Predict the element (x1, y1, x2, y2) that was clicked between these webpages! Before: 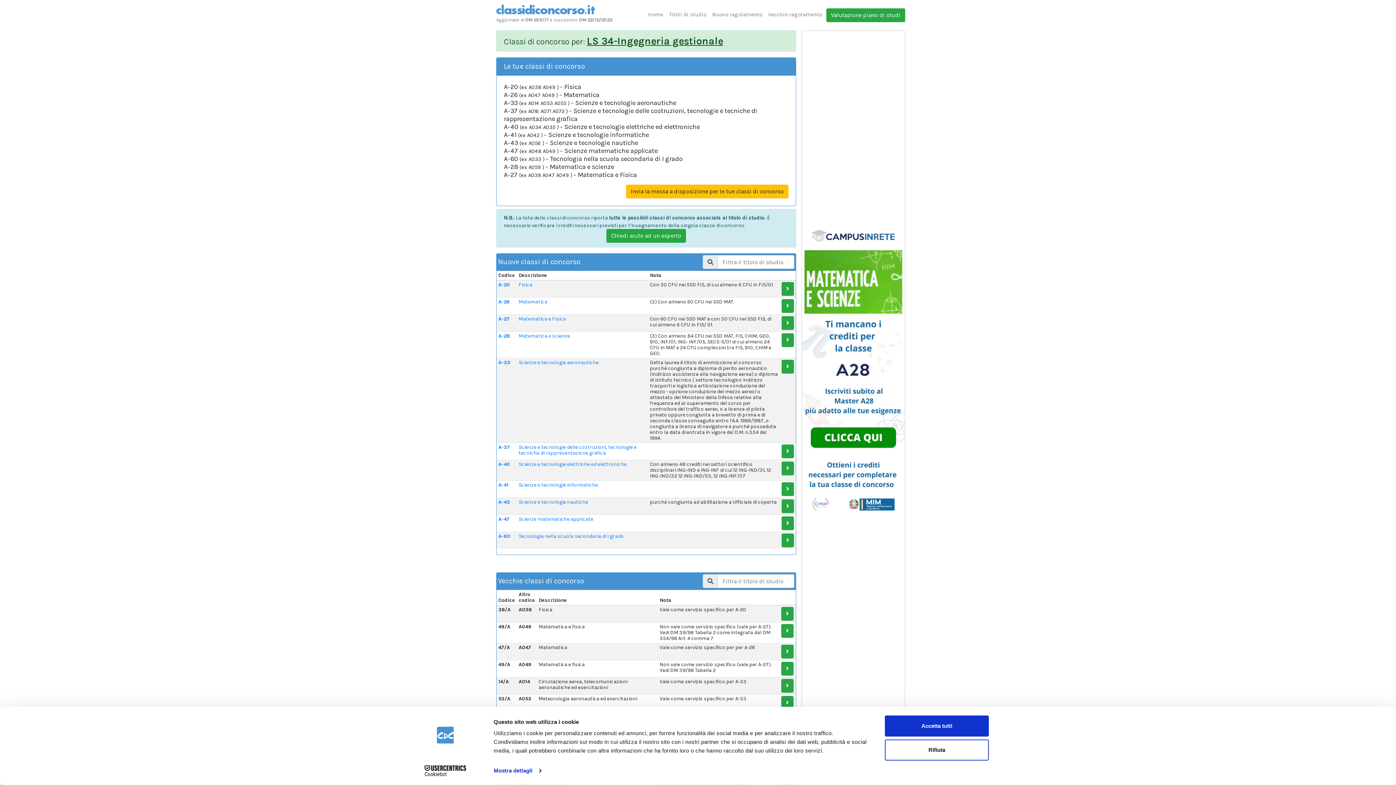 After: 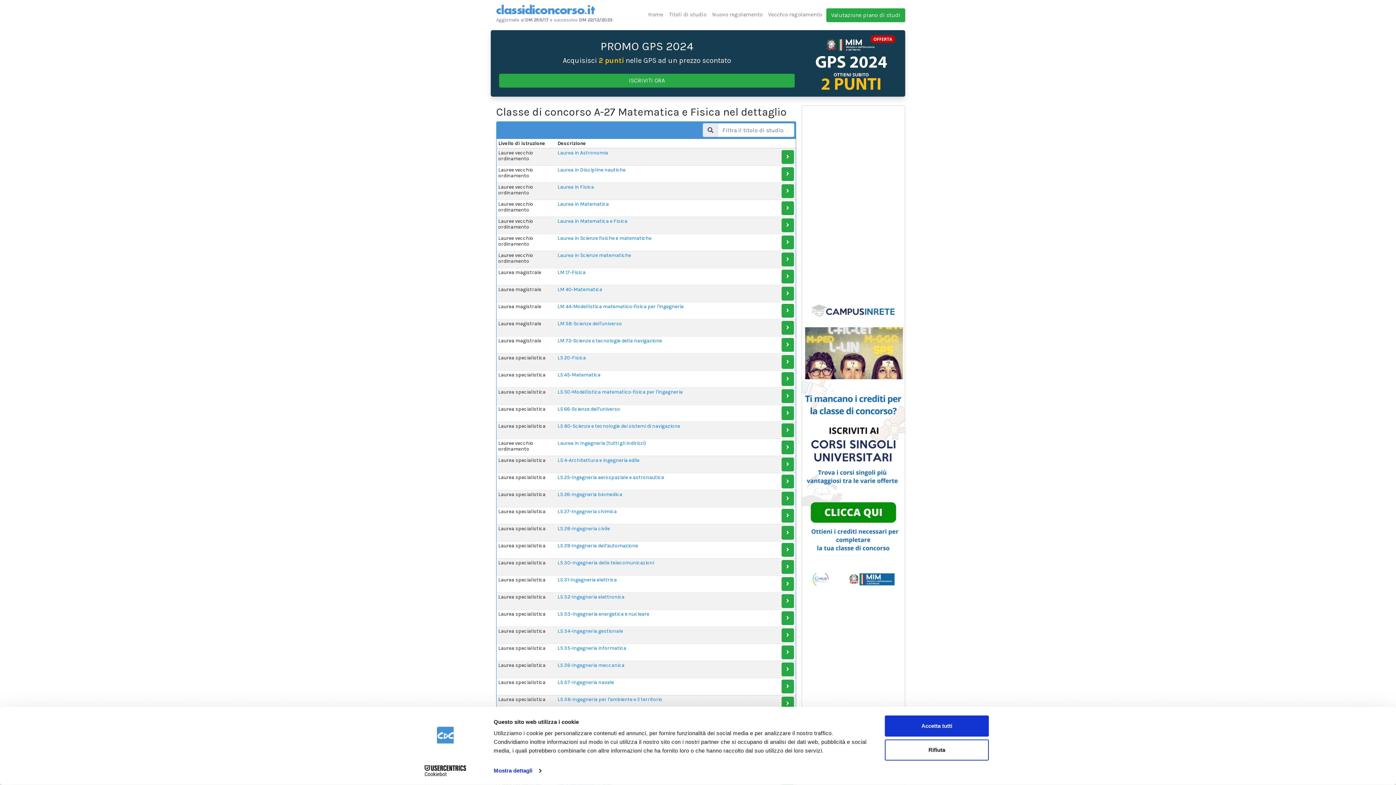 Action: bbox: (781, 316, 794, 330)